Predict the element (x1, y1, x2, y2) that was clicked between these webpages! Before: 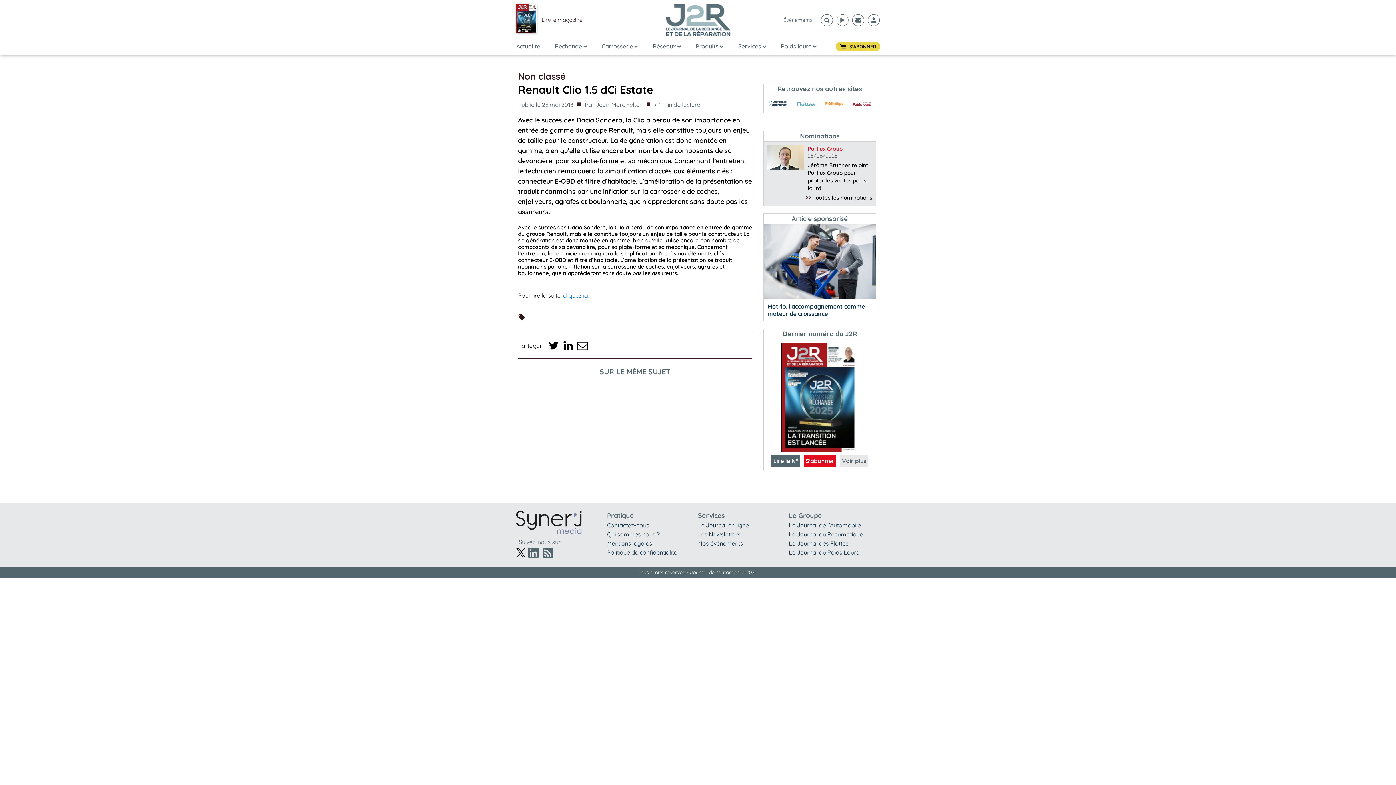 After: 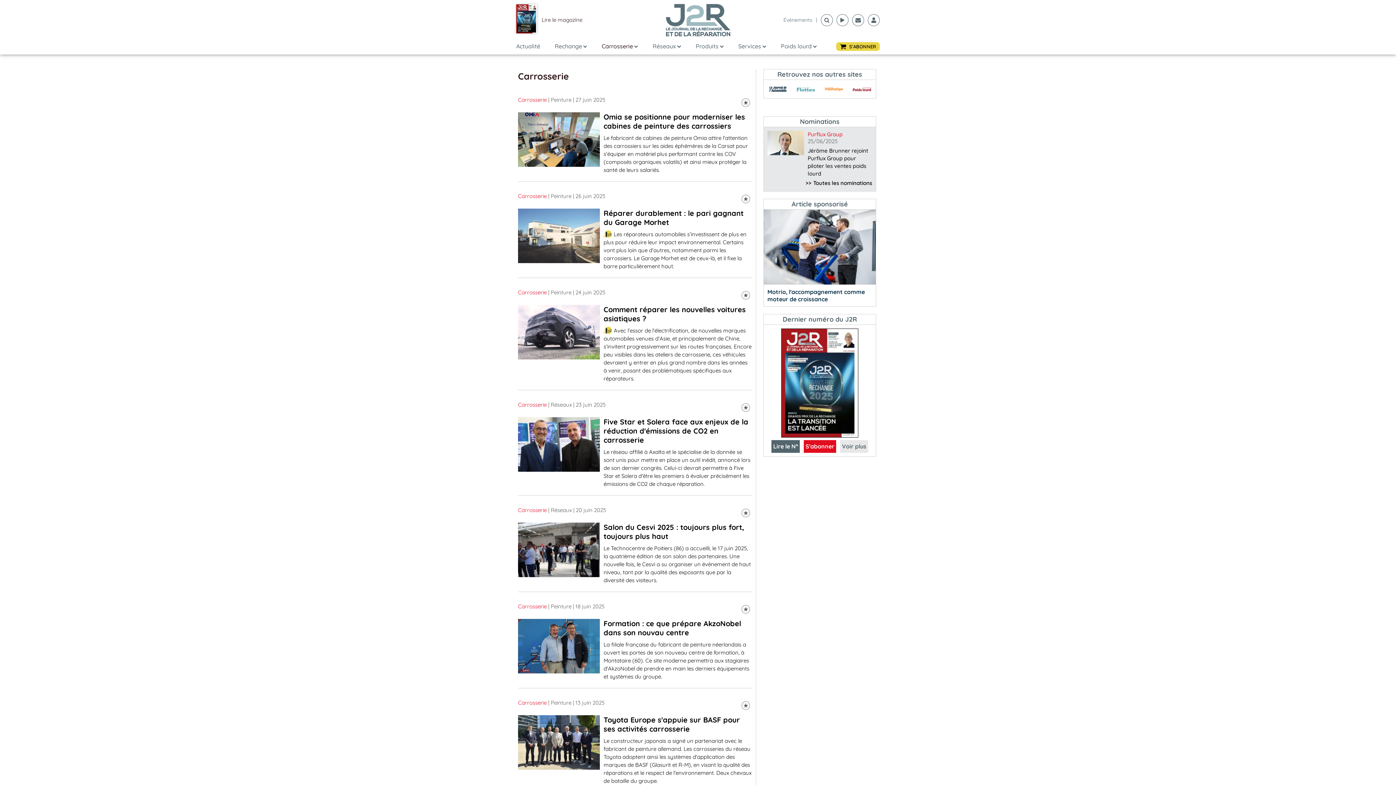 Action: label: Carrosserie bbox: (601, 41, 638, 50)